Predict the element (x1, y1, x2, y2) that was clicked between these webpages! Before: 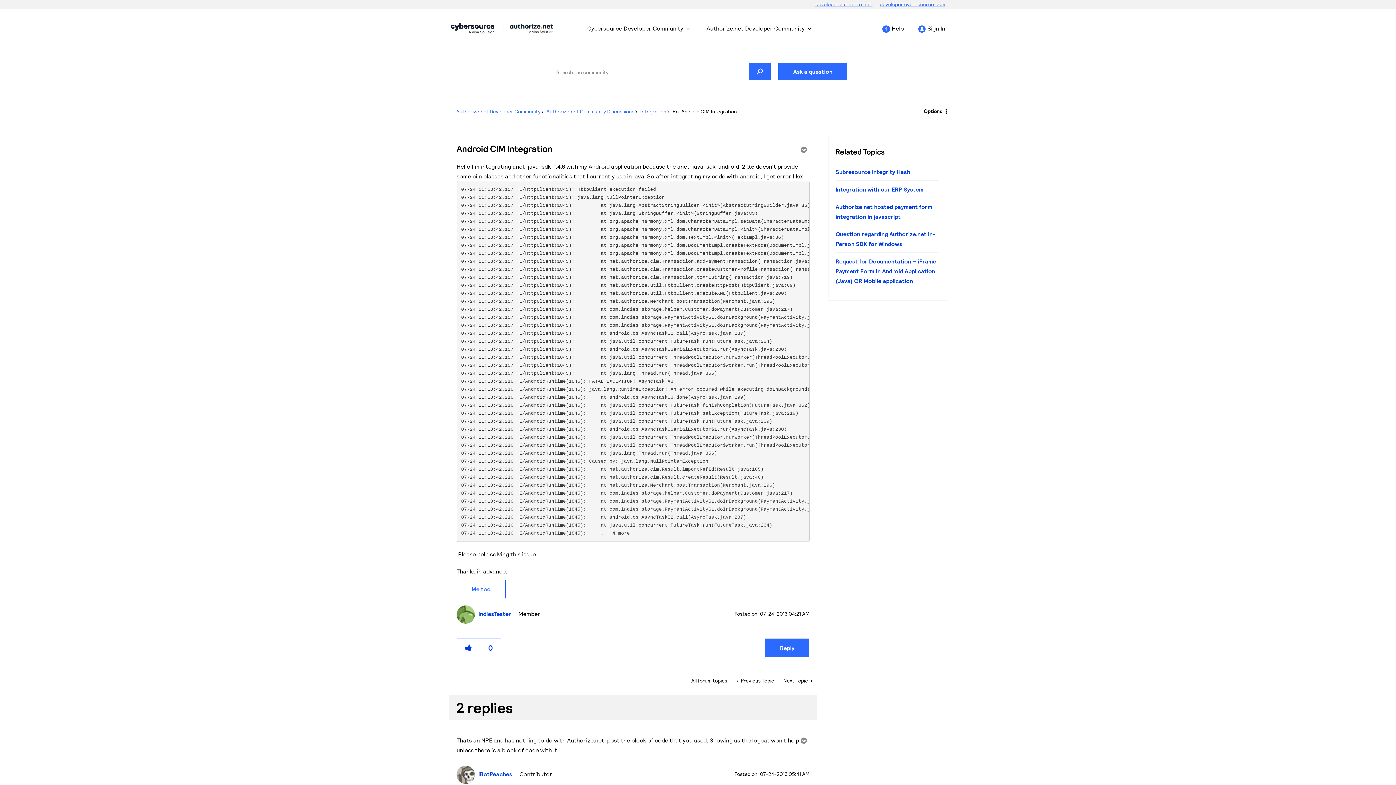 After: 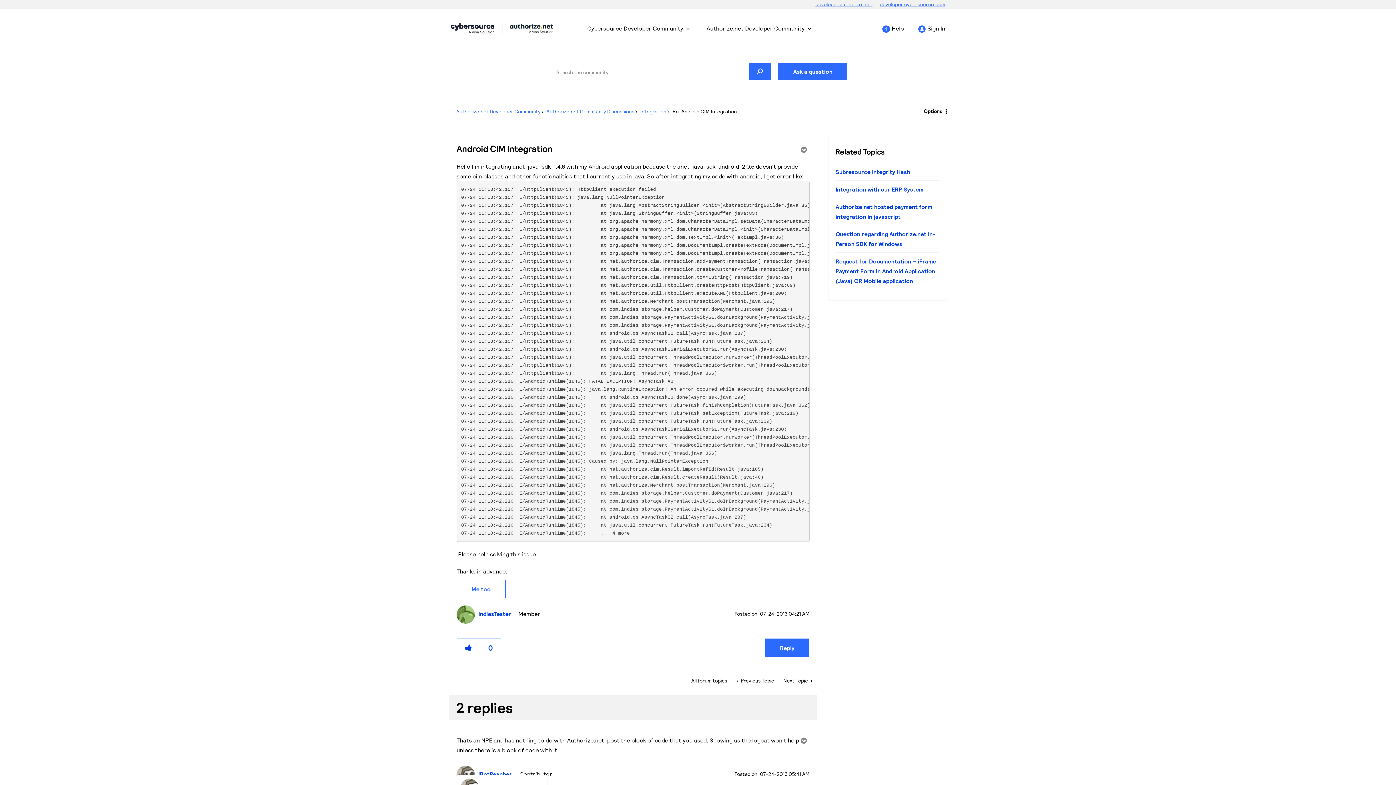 Action: label: View Profile of iBotPeaches bbox: (478, 770, 516, 777)